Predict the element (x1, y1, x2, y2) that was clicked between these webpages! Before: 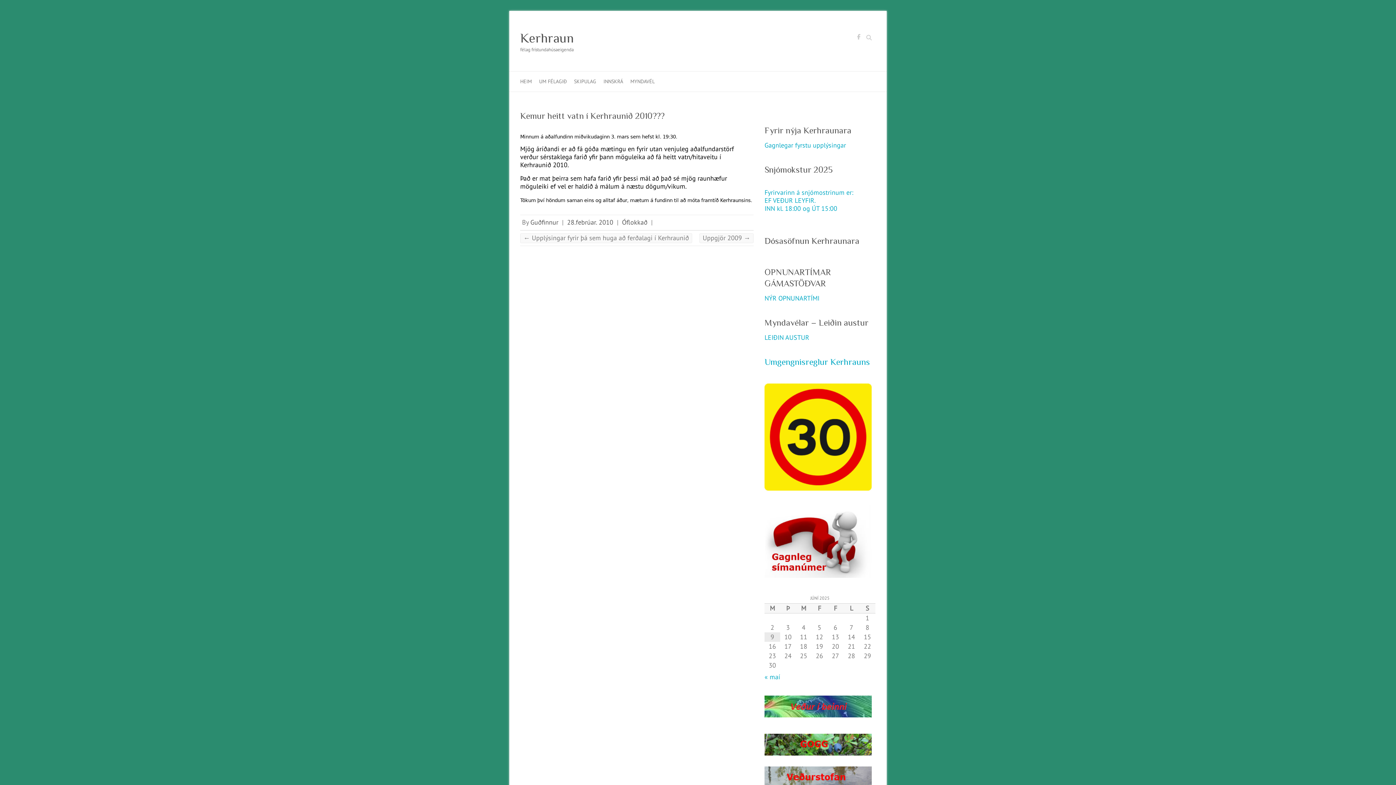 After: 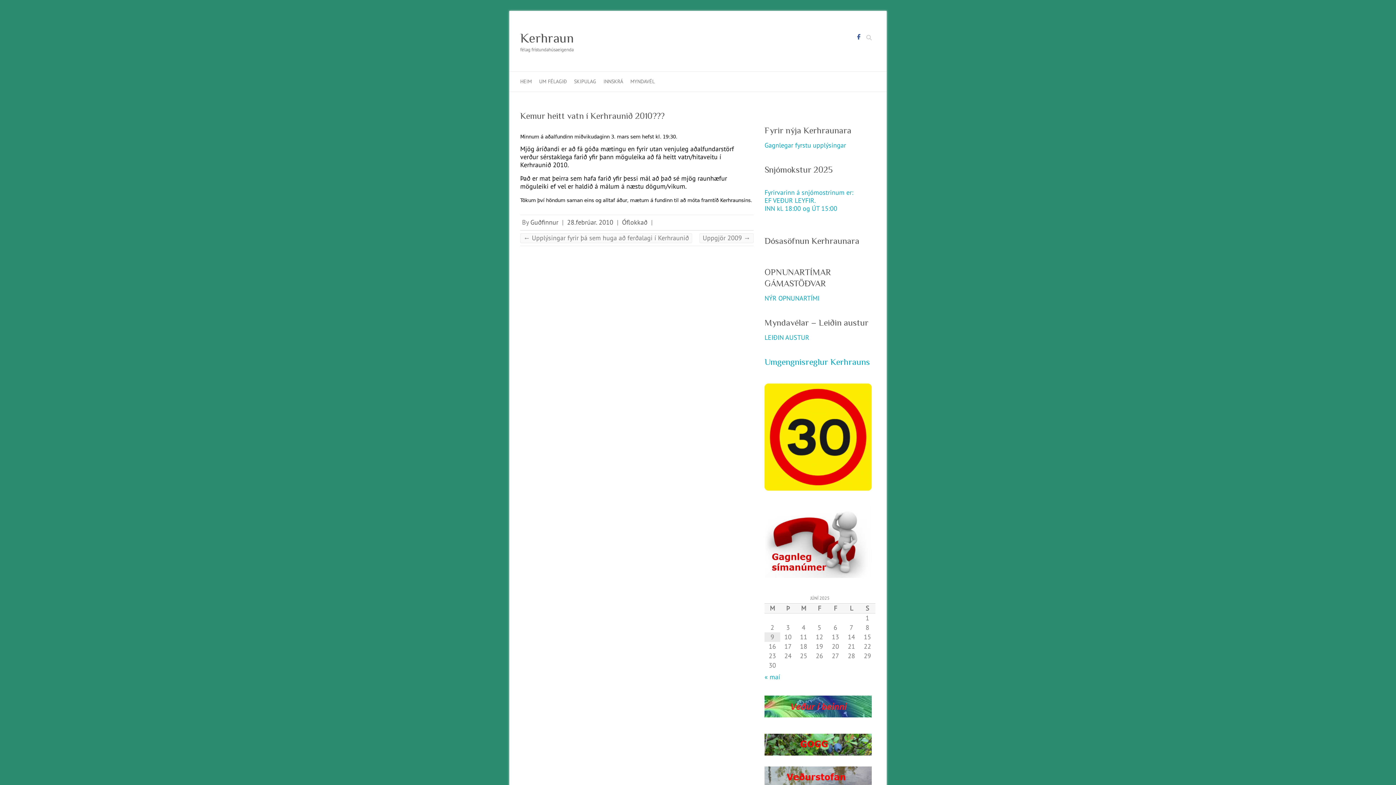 Action: label: Kerhraun Facebook bbox: (853, 33, 864, 44)